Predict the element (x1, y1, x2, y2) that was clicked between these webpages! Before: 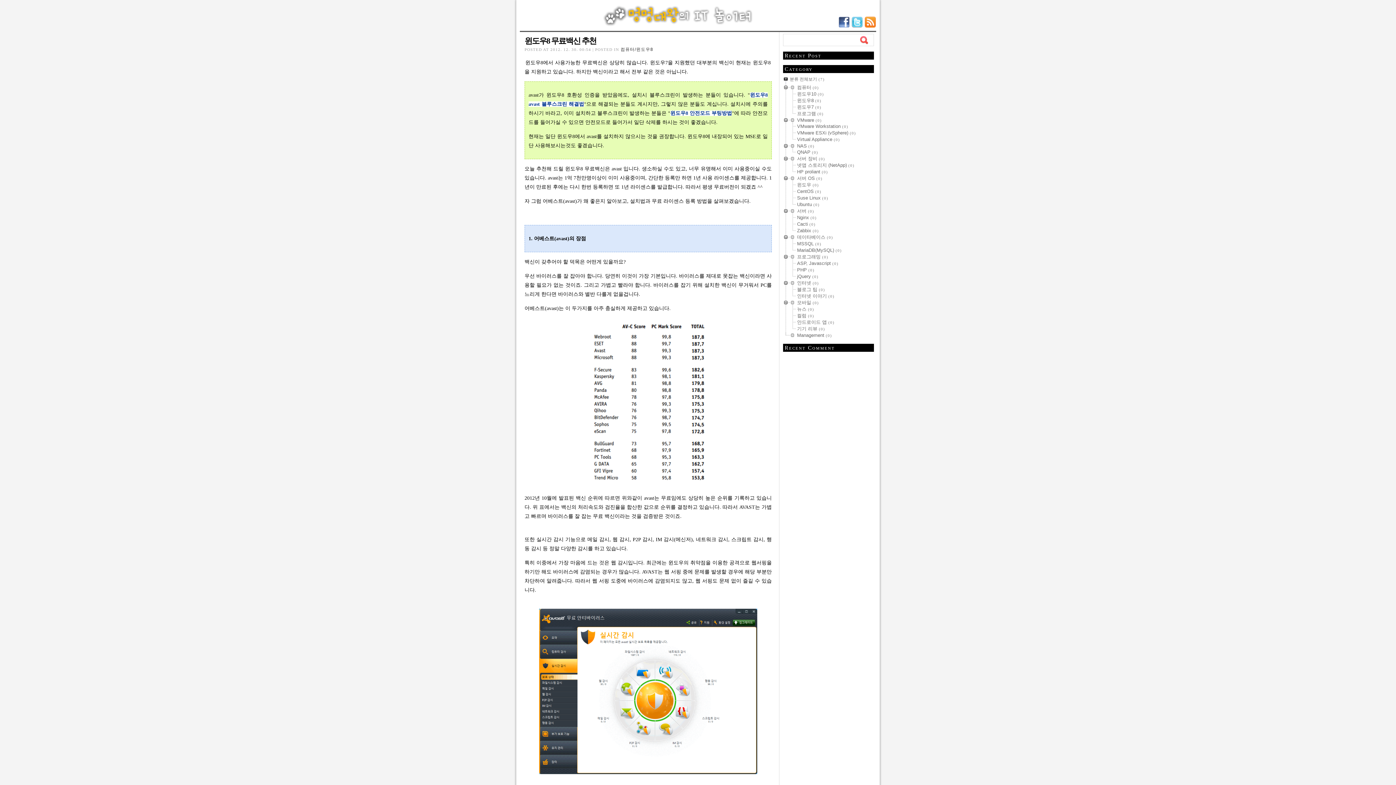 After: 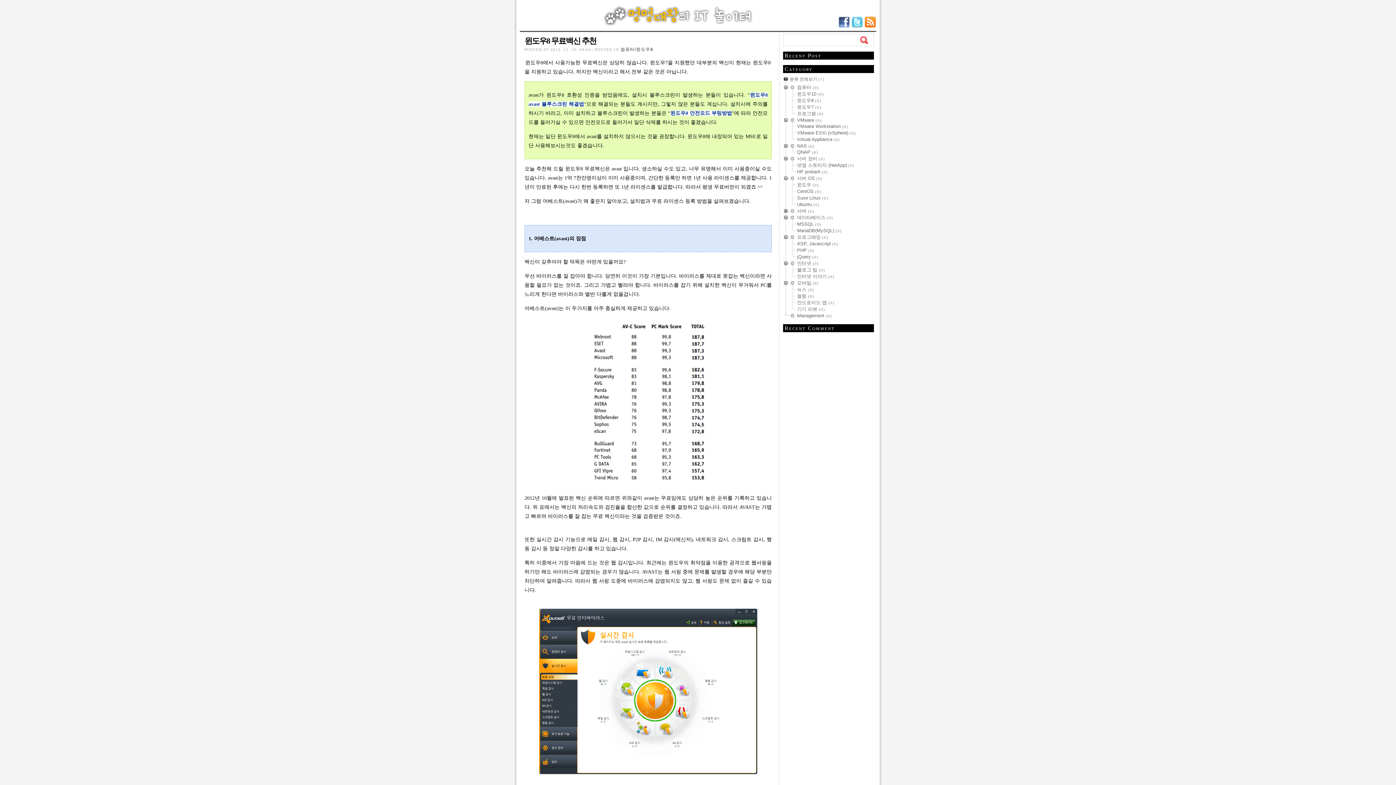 Action: bbox: (783, 213, 797, 214)